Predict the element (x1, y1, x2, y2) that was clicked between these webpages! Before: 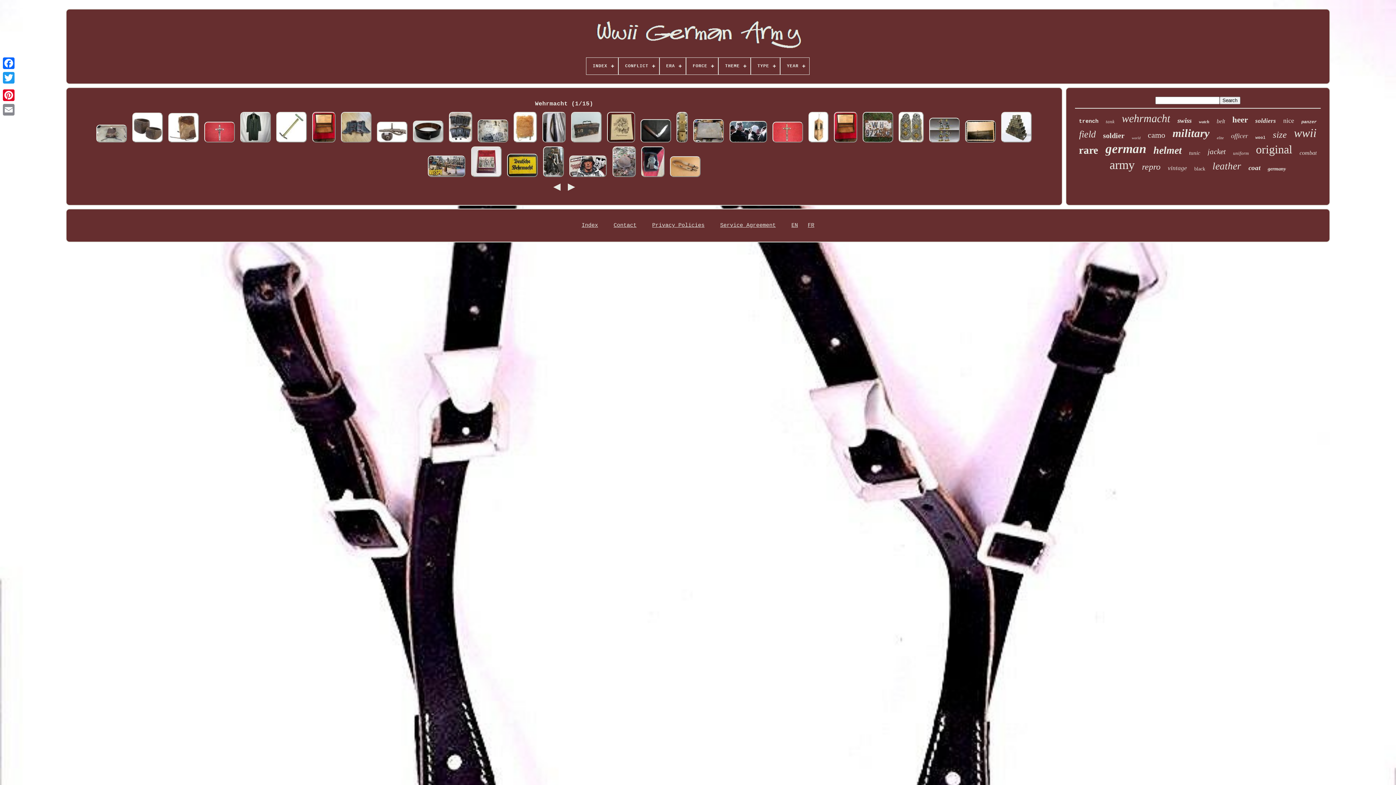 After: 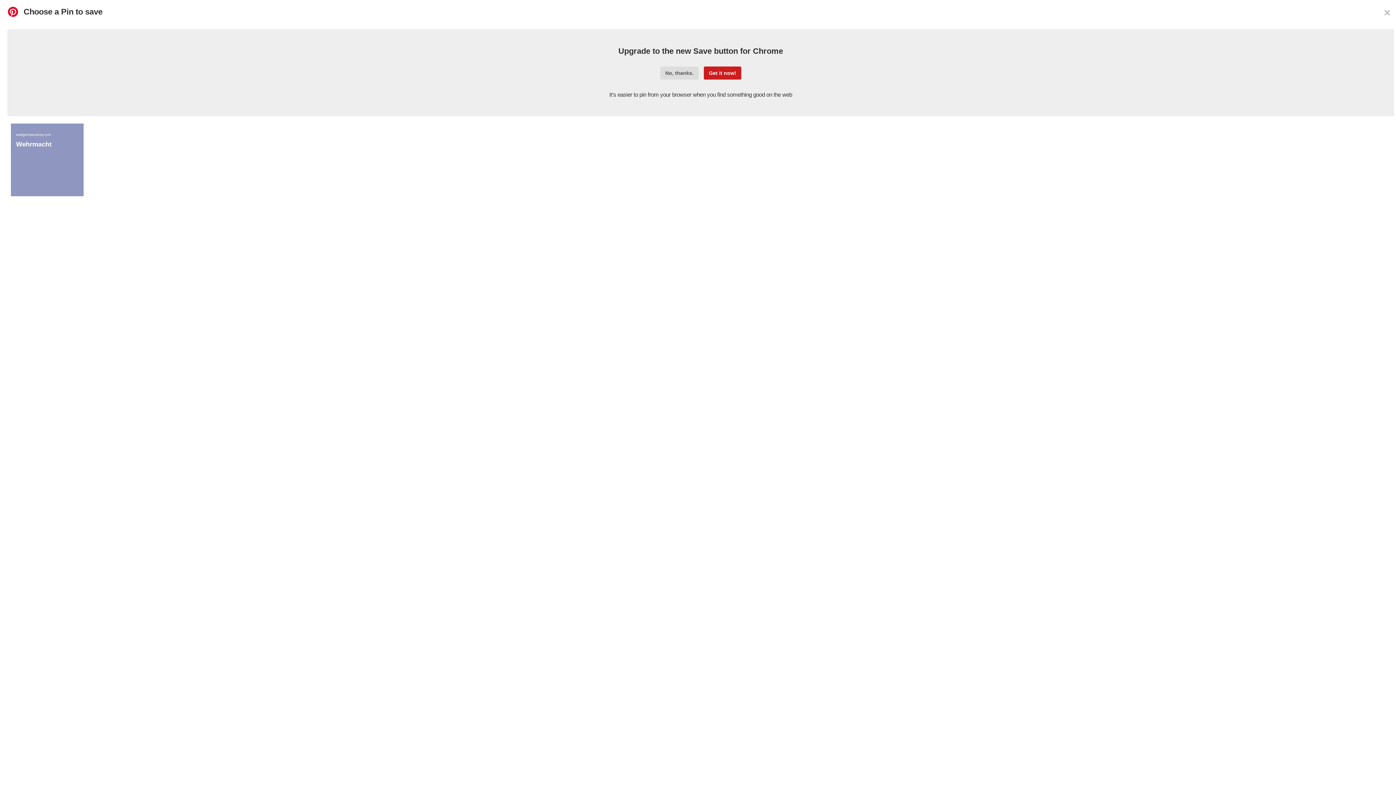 Action: bbox: (1, 88, 16, 102)